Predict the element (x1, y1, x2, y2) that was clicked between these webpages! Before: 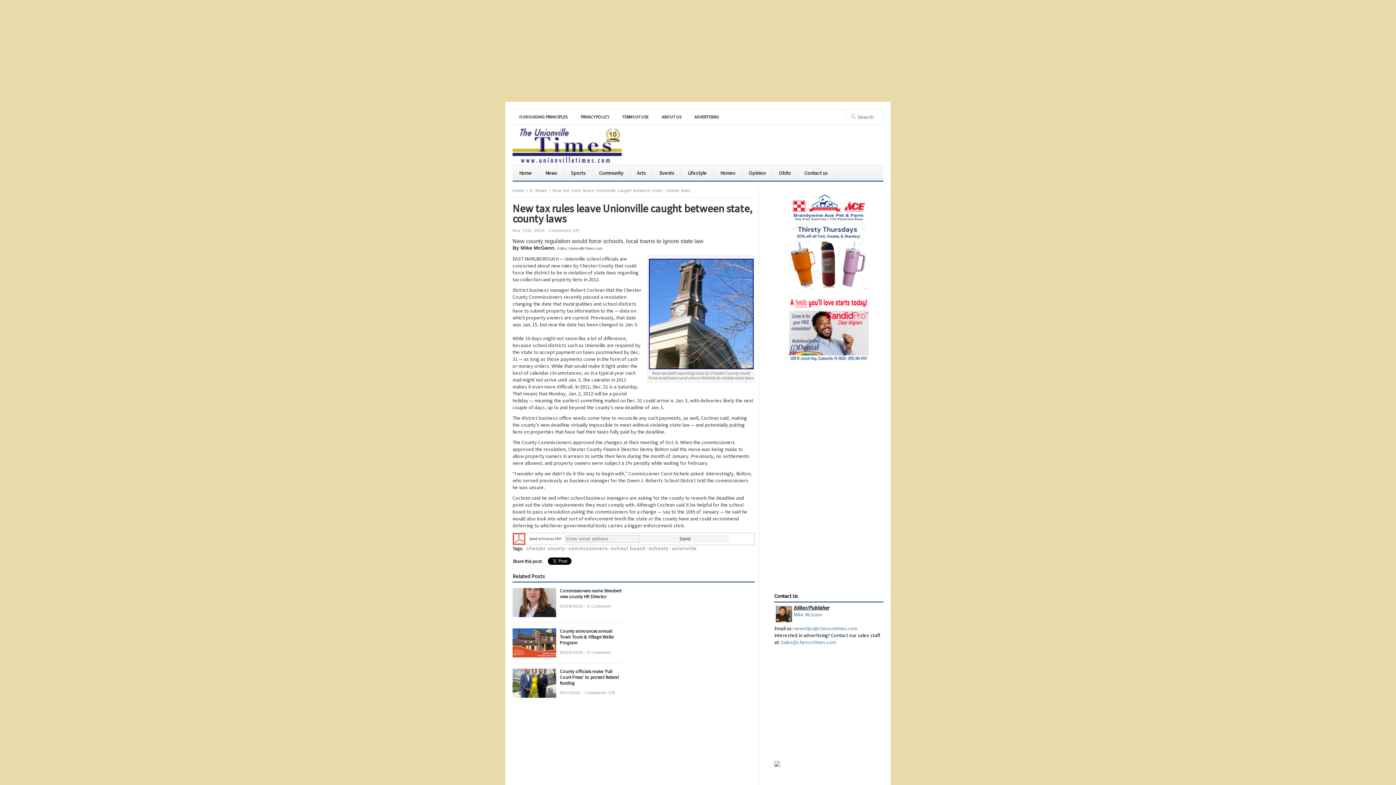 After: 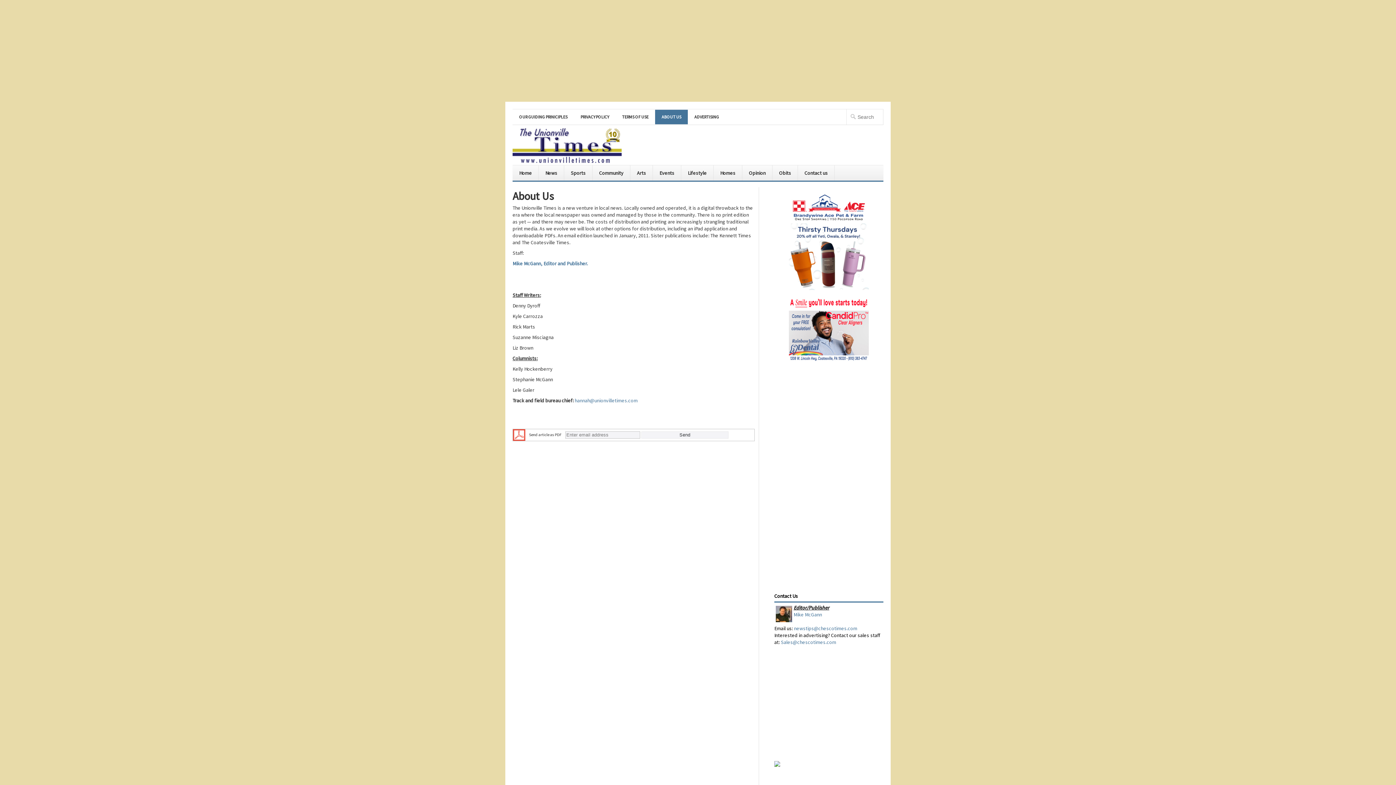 Action: bbox: (655, 109, 688, 124) label: ABOUT US